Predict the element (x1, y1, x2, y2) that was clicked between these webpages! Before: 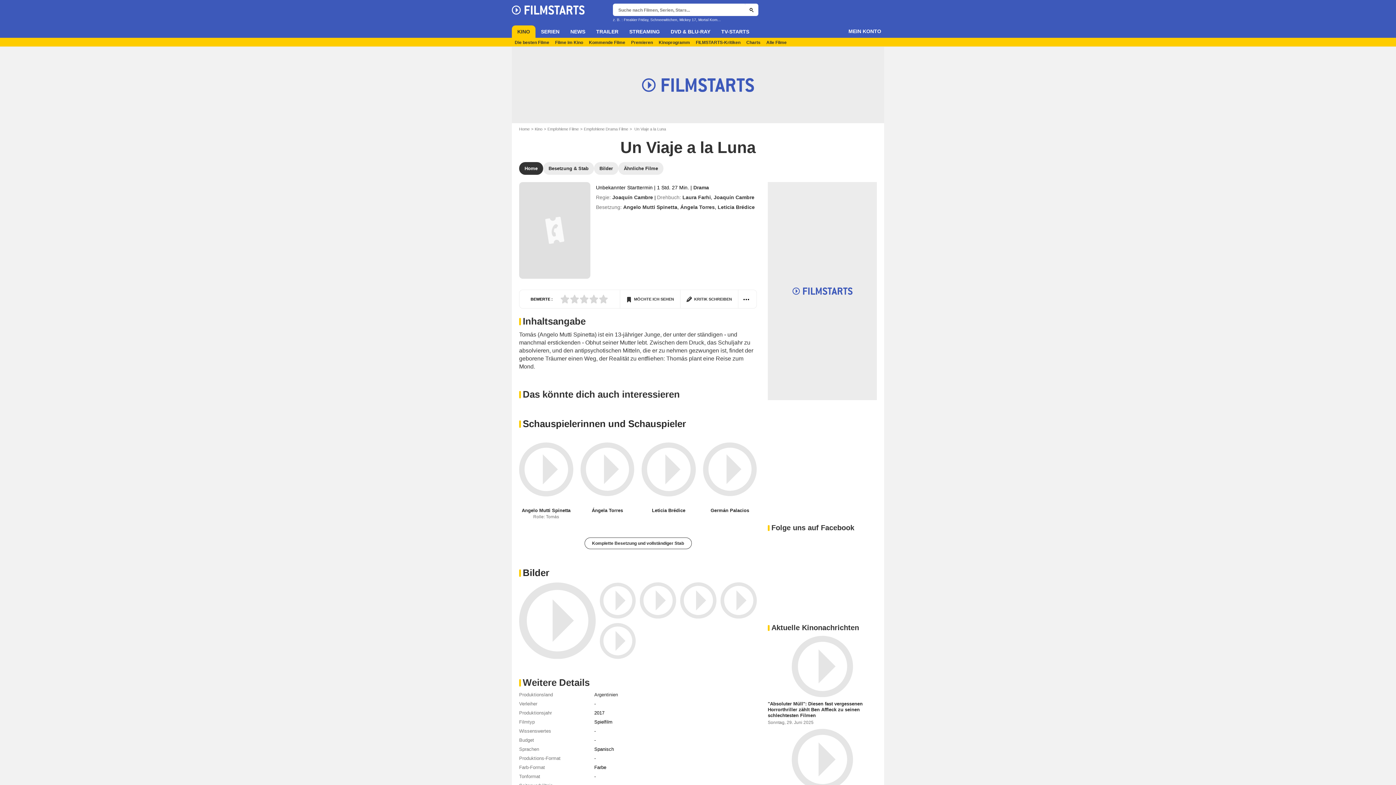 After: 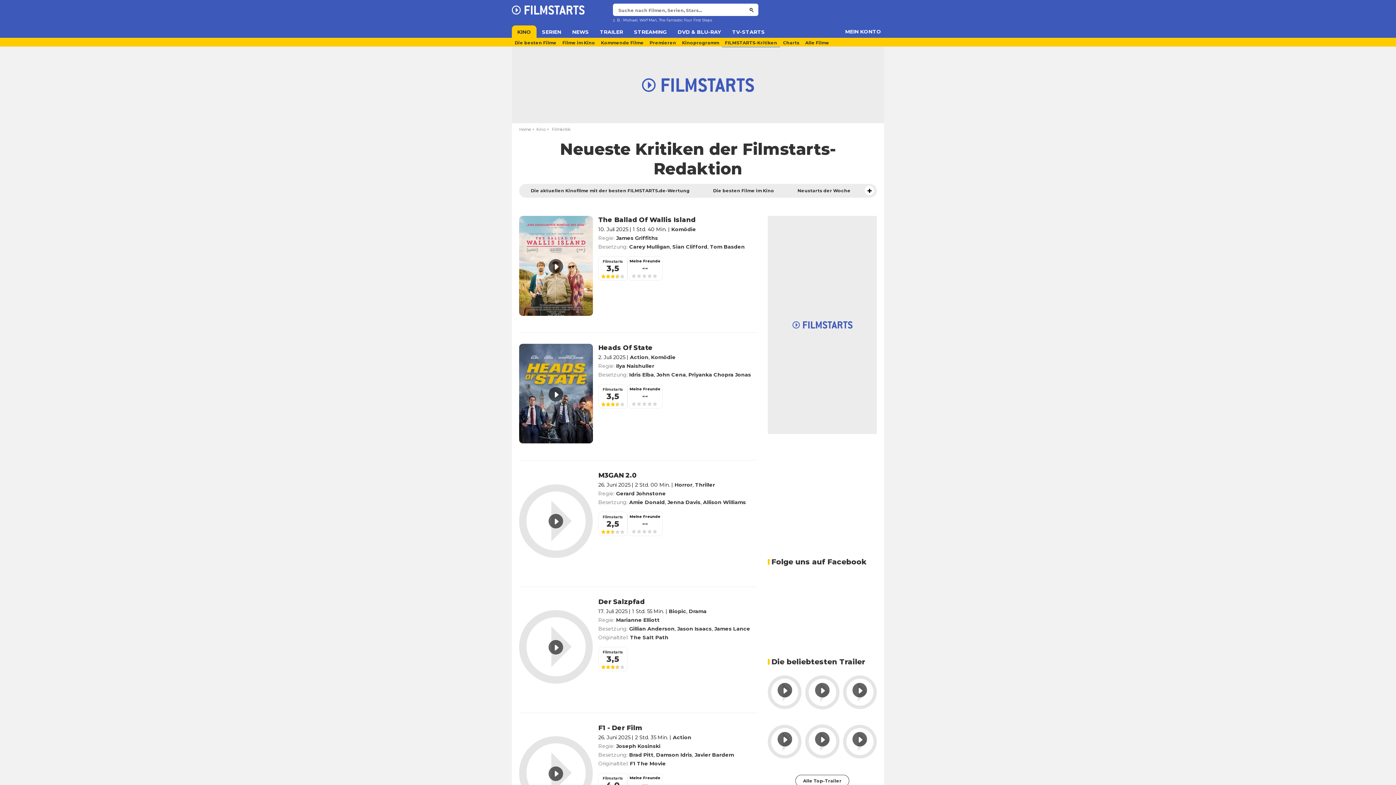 Action: label: FILMSTARTS-Kritiken bbox: (693, 37, 743, 46)